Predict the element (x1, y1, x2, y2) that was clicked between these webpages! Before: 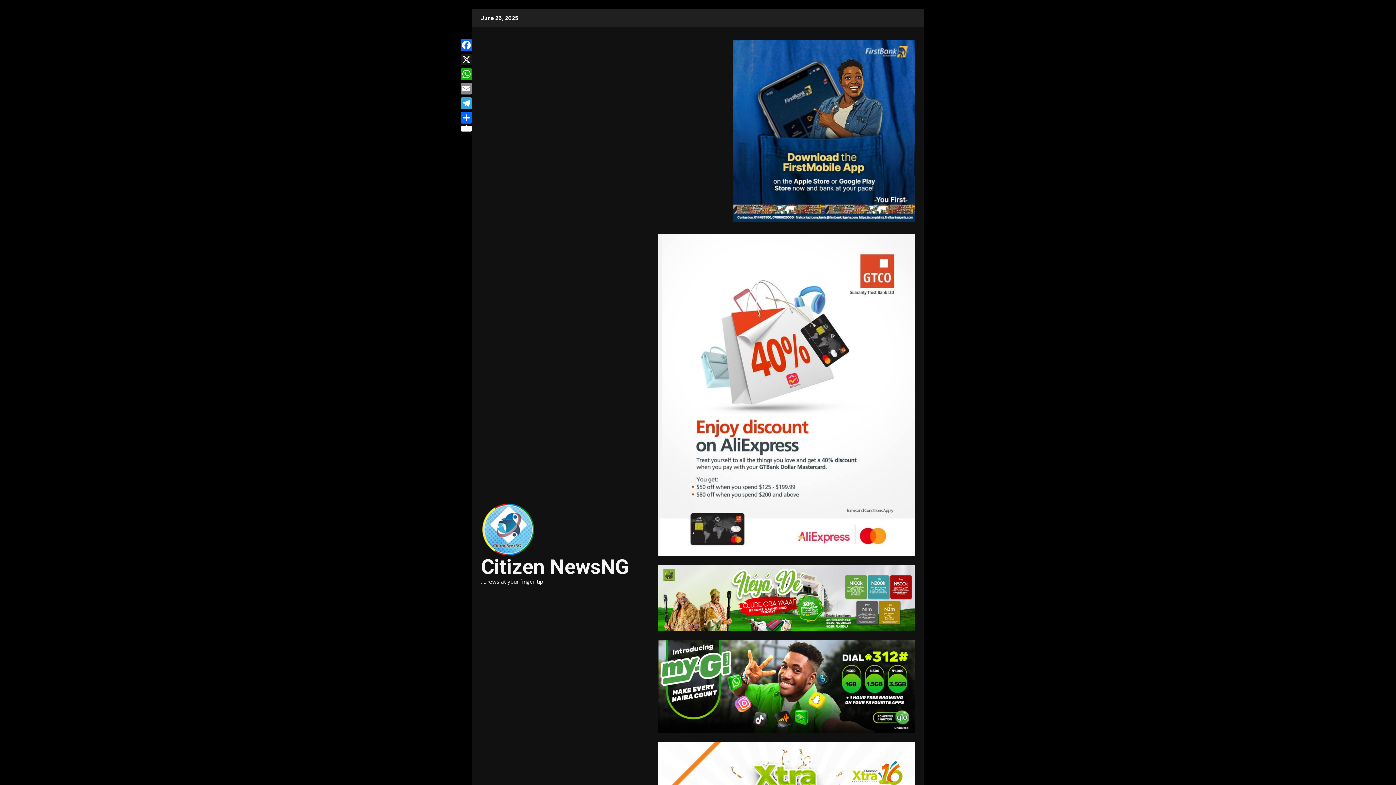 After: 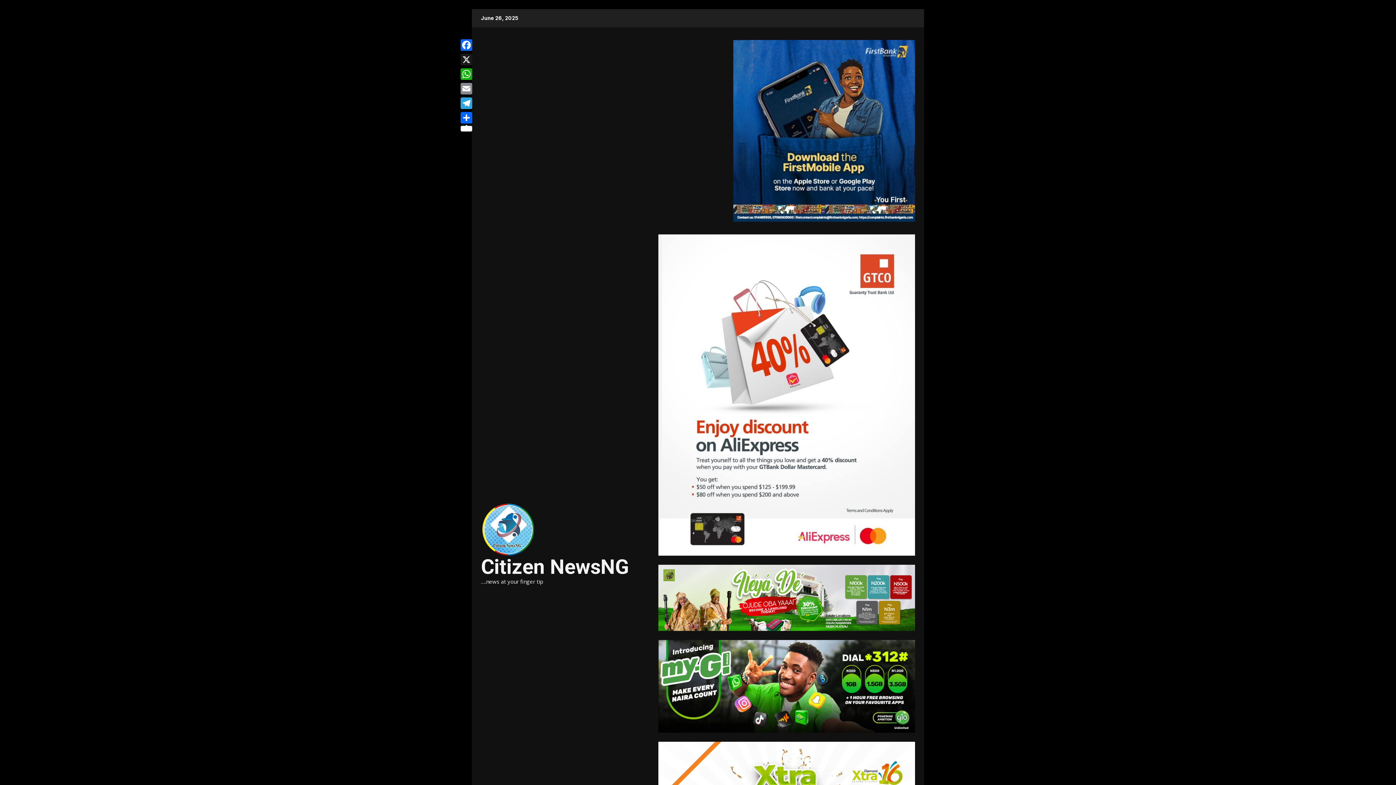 Action: bbox: (658, 640, 915, 733)